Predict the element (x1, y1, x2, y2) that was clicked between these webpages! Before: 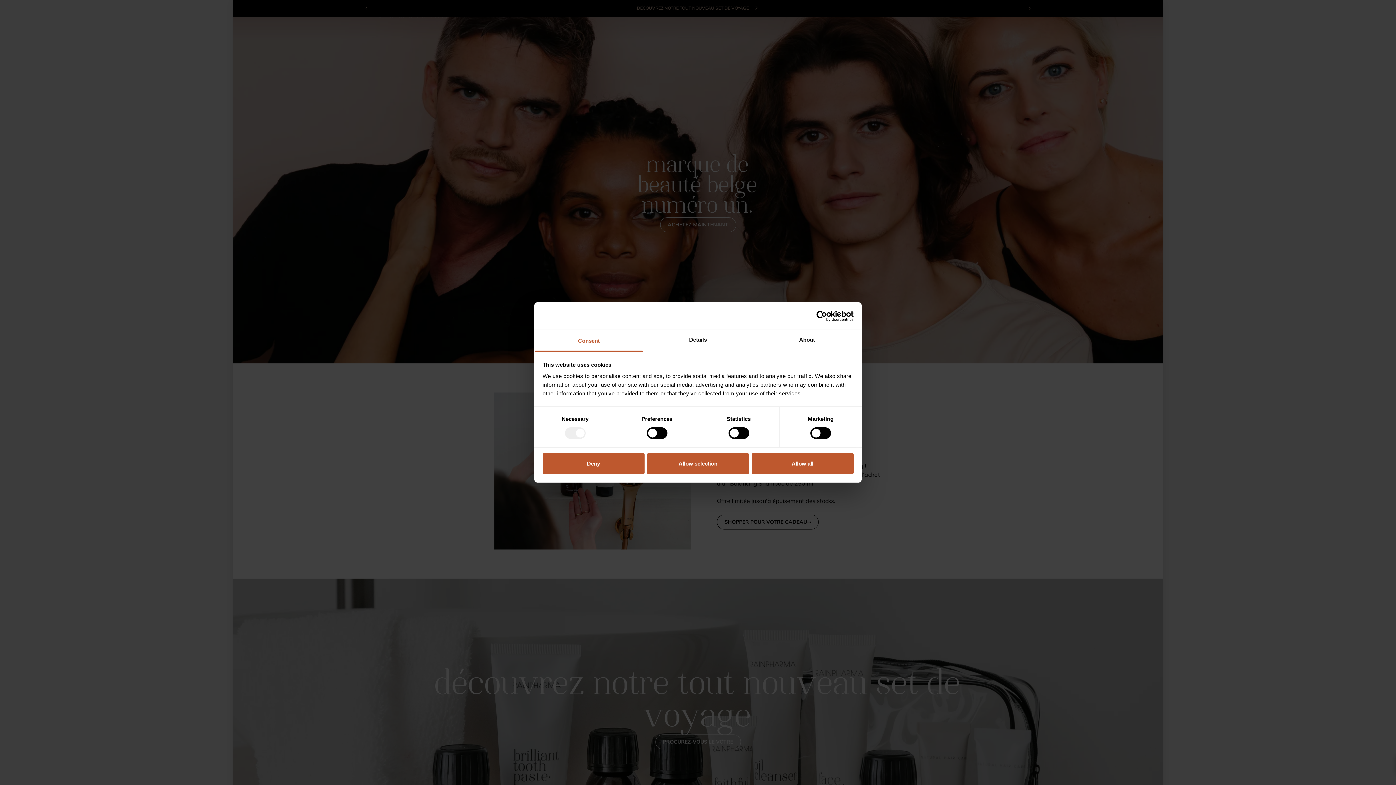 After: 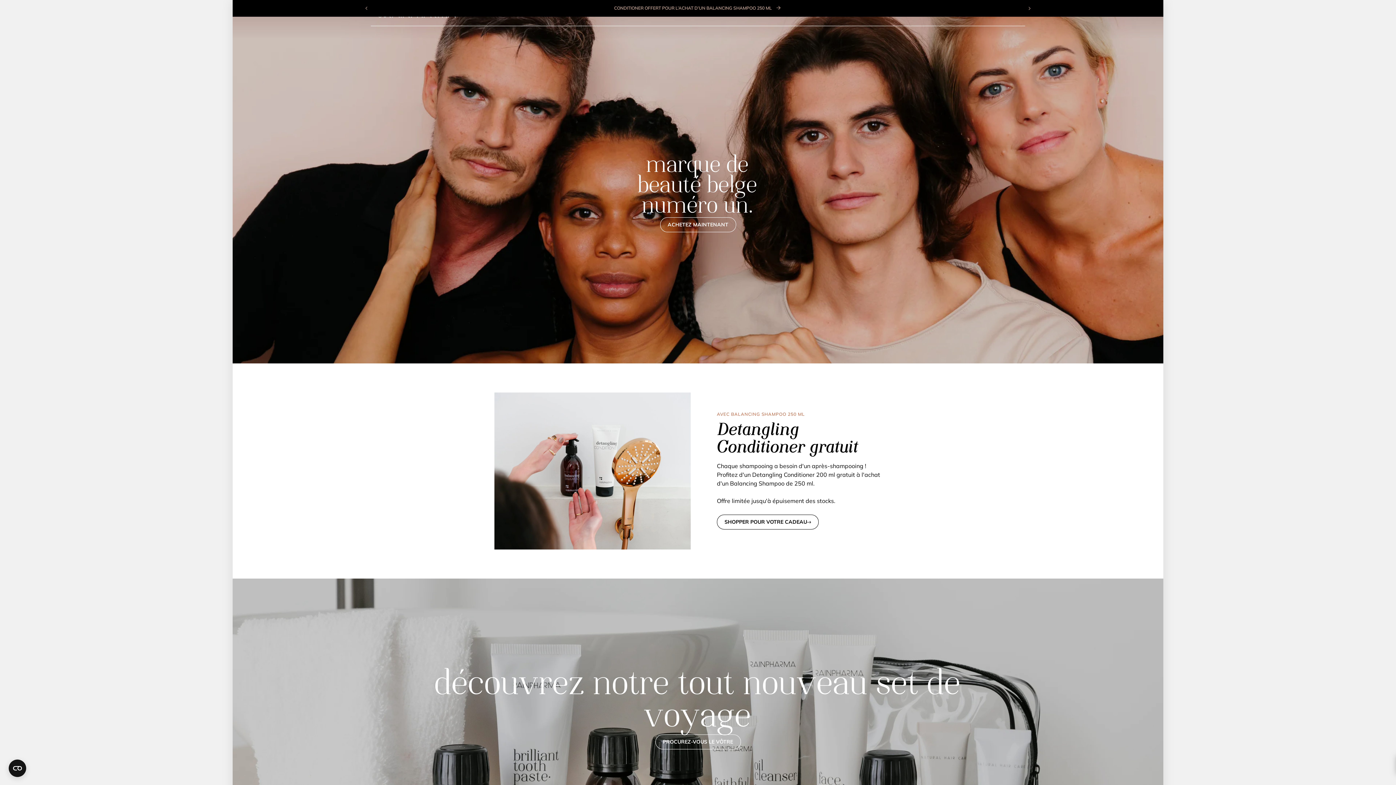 Action: bbox: (751, 453, 853, 474) label: Allow all